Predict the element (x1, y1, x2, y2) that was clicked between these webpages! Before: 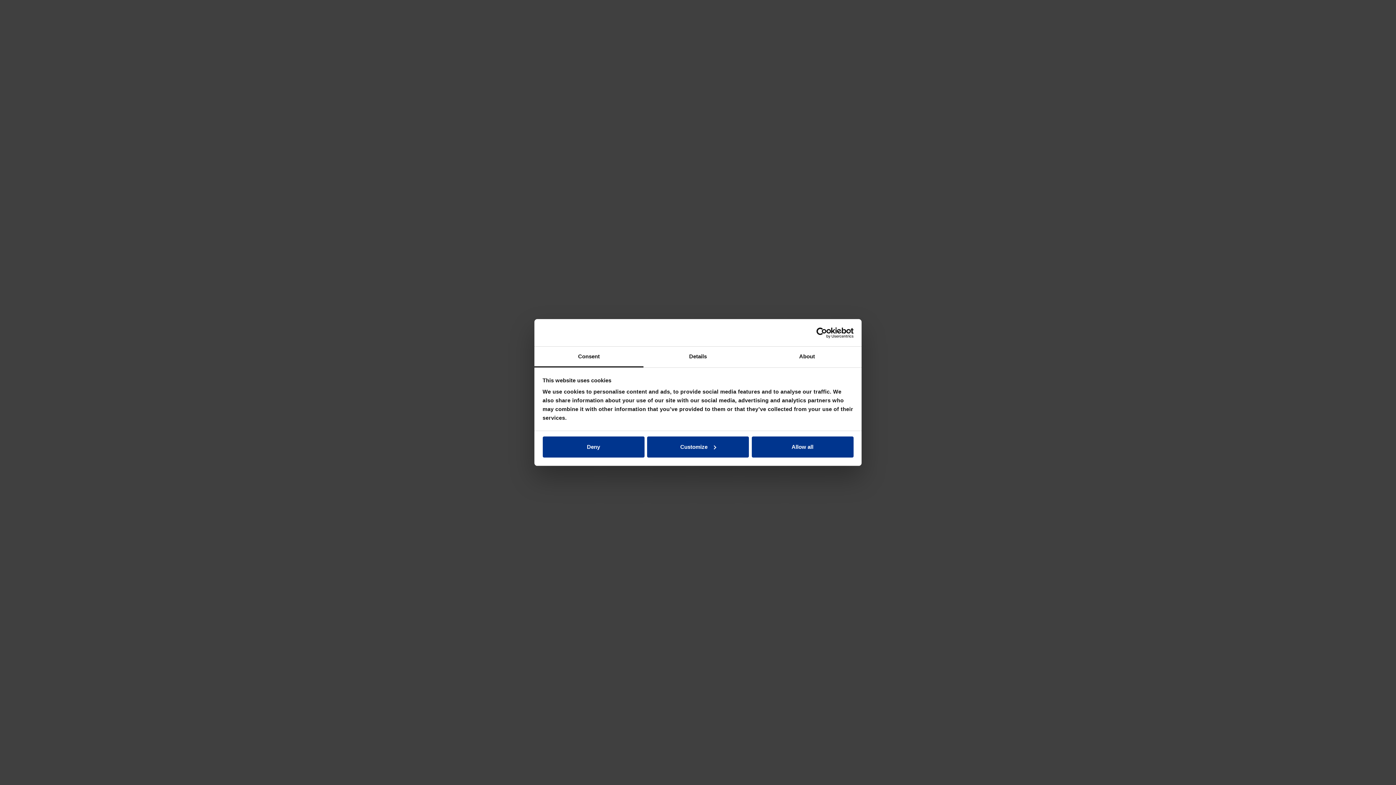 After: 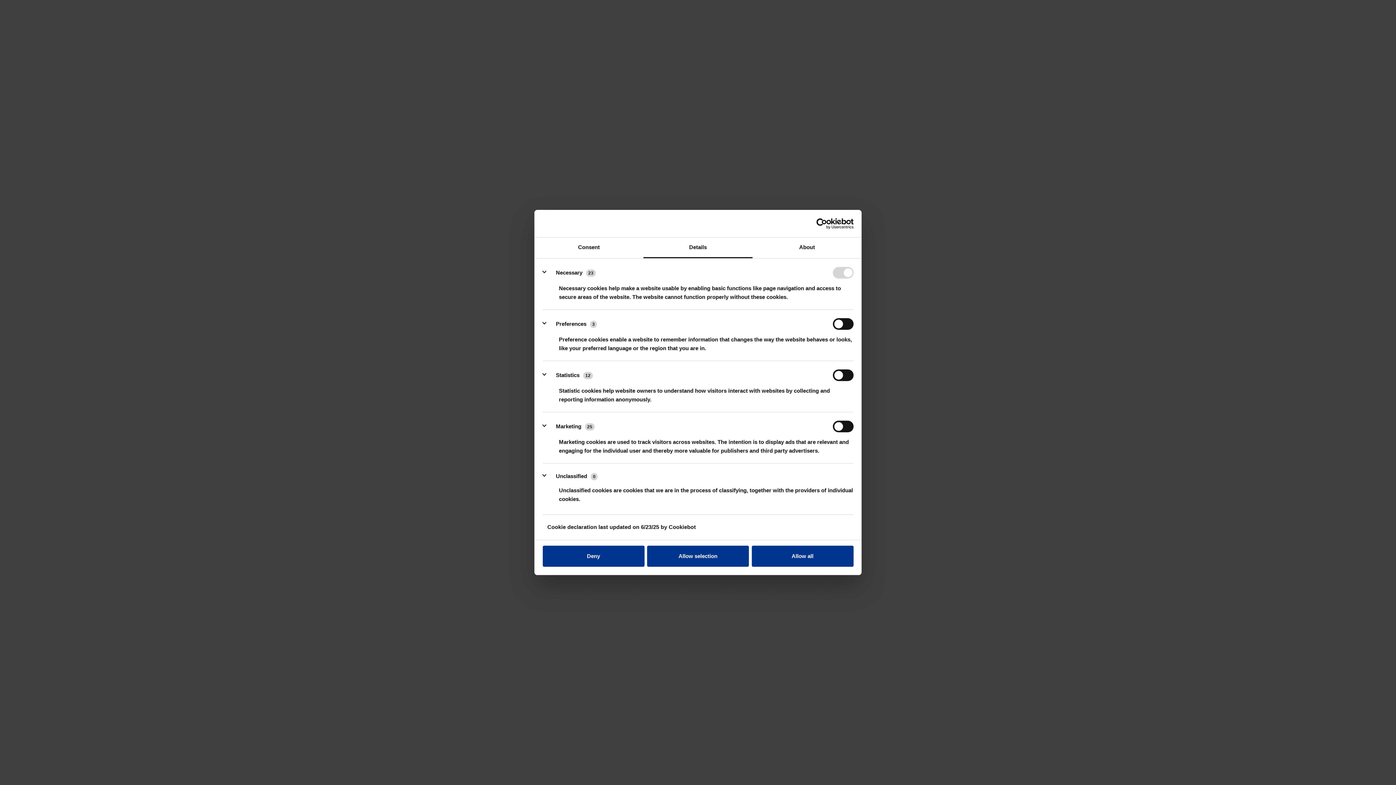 Action: label: Details bbox: (643, 346, 752, 367)